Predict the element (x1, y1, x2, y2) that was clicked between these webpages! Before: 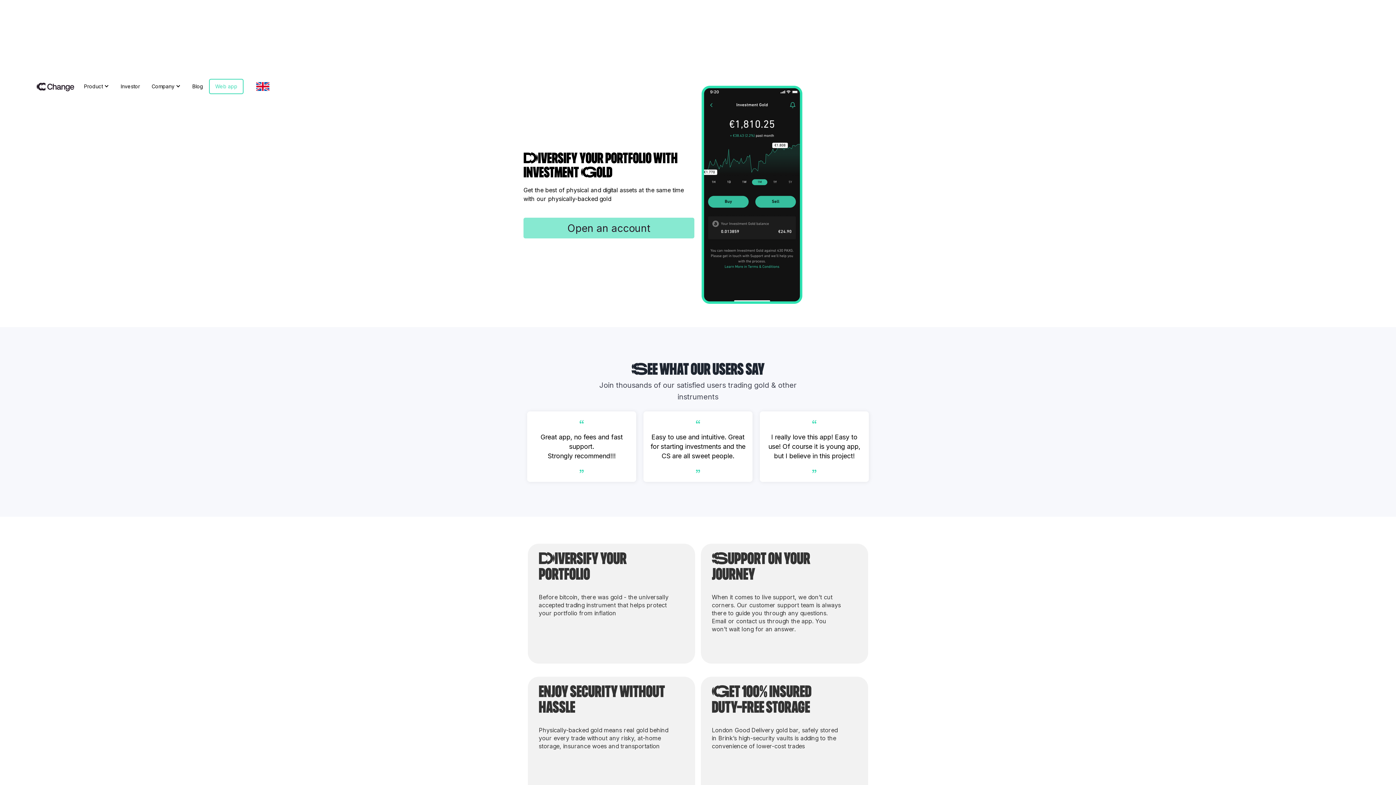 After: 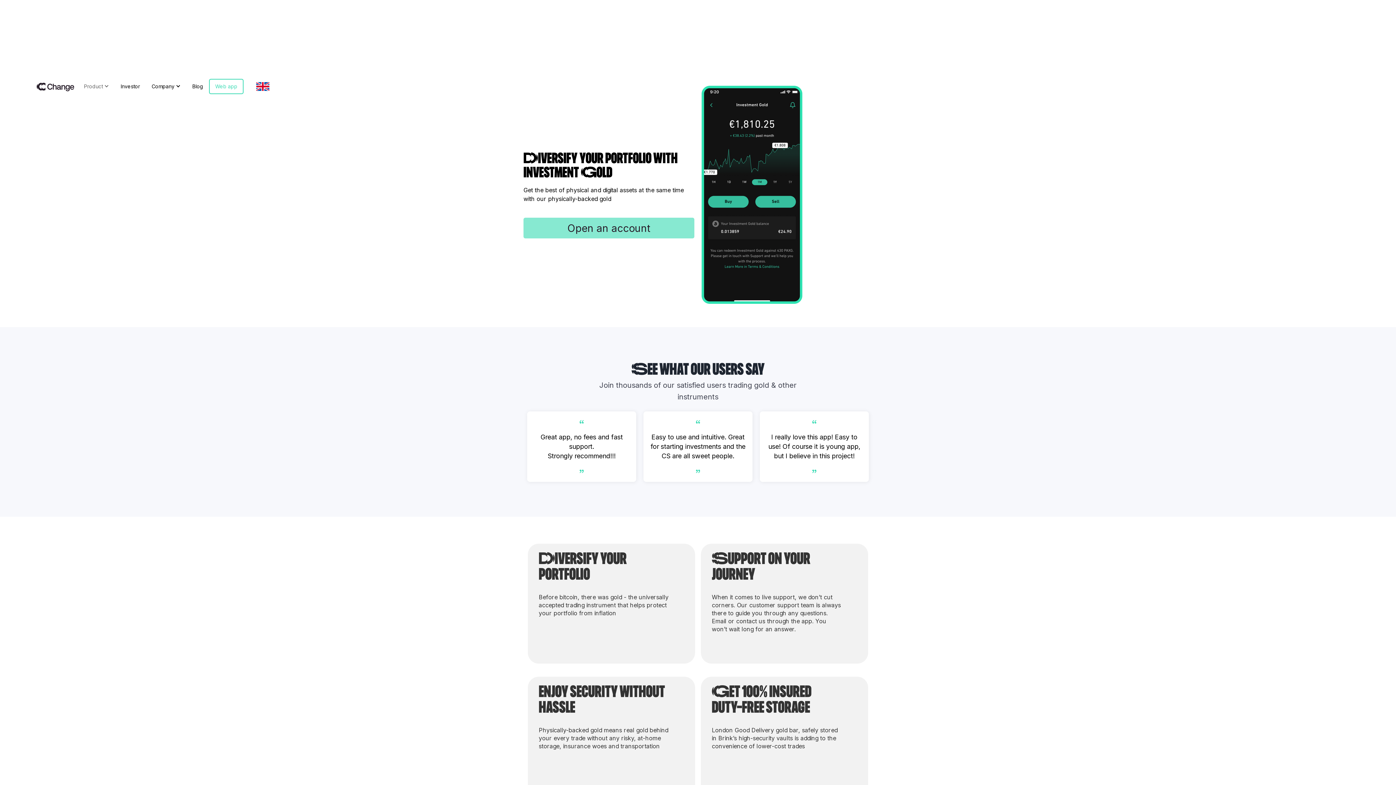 Action: bbox: (78, 71, 114, 101) label: Product